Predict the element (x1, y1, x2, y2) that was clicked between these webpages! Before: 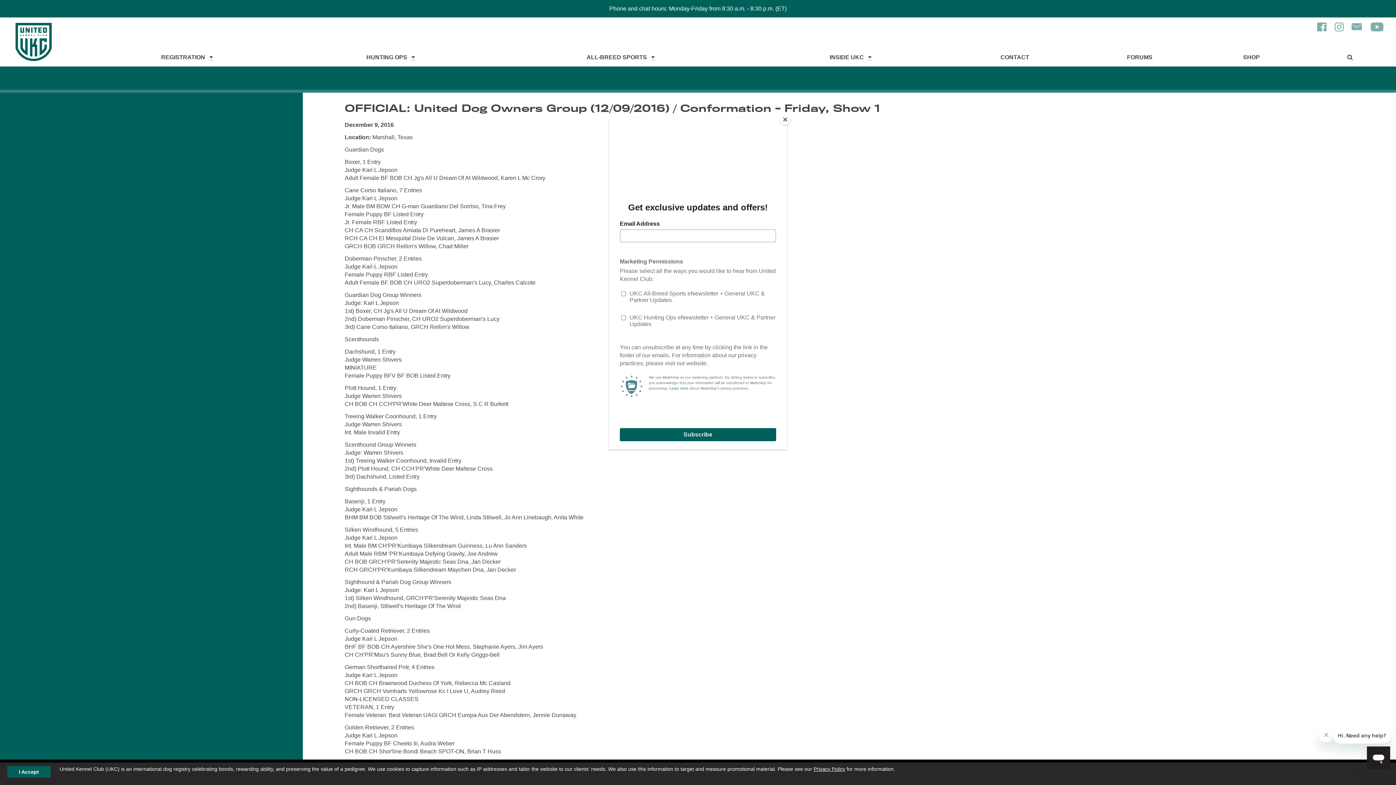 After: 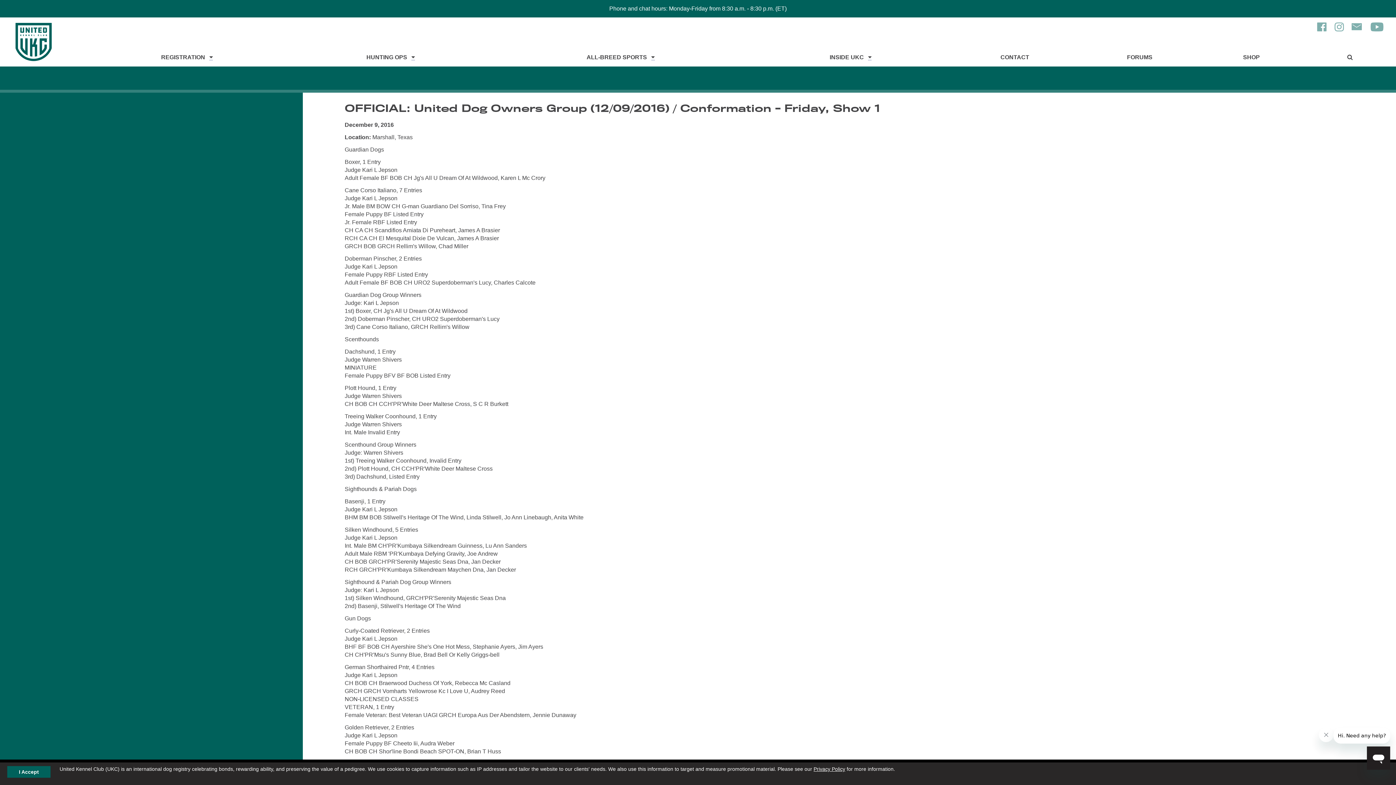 Action: bbox: (780, 114, 790, 125) label: Close